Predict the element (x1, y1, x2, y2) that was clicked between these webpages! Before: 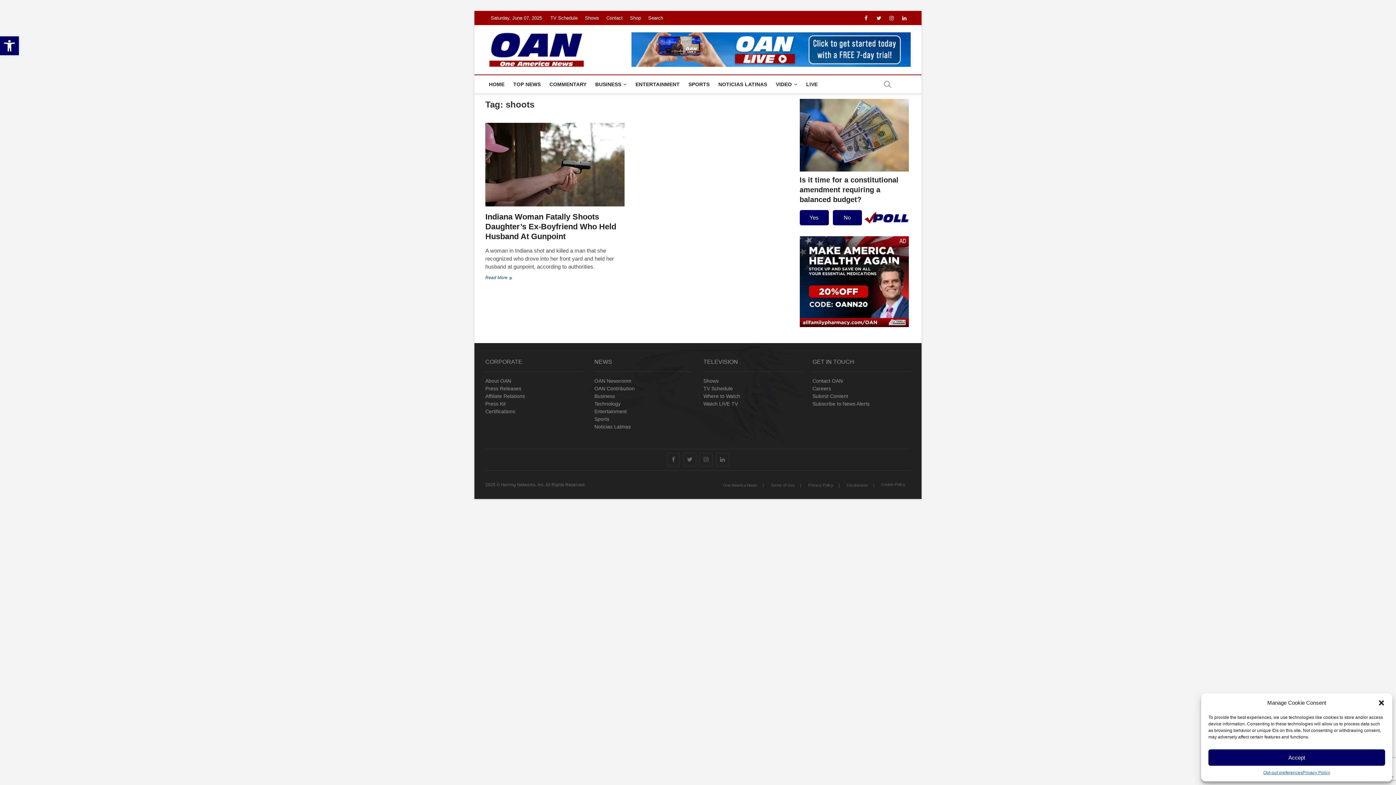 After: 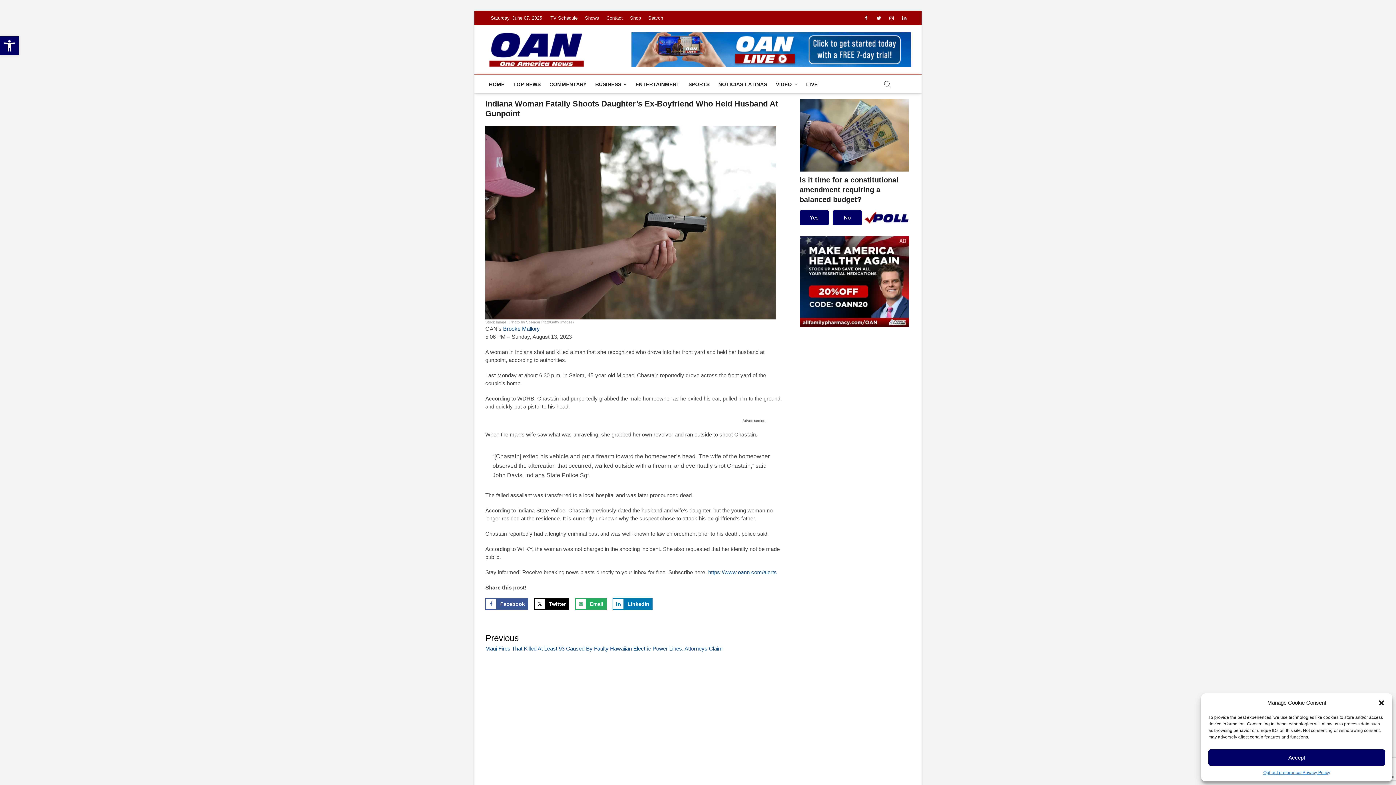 Action: bbox: (485, 122, 628, 206)